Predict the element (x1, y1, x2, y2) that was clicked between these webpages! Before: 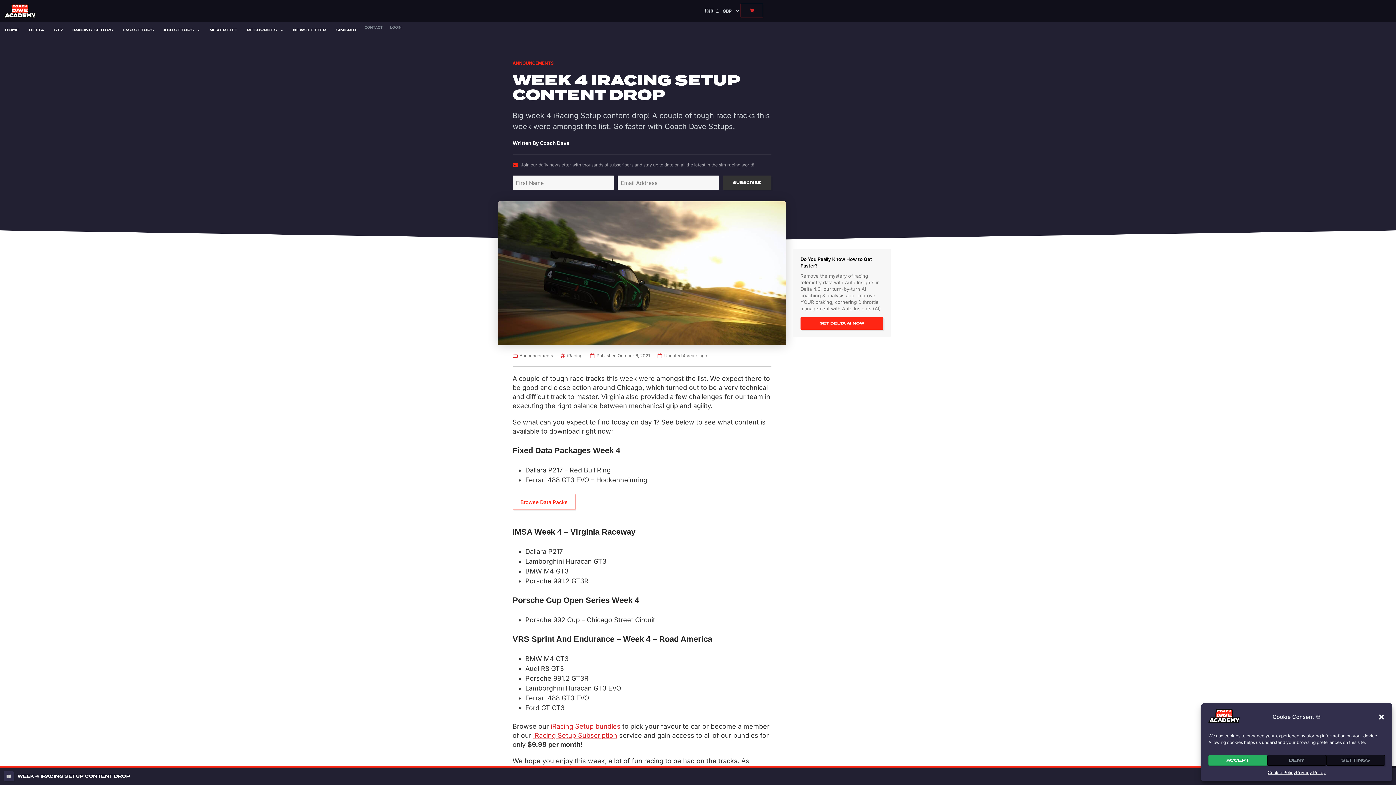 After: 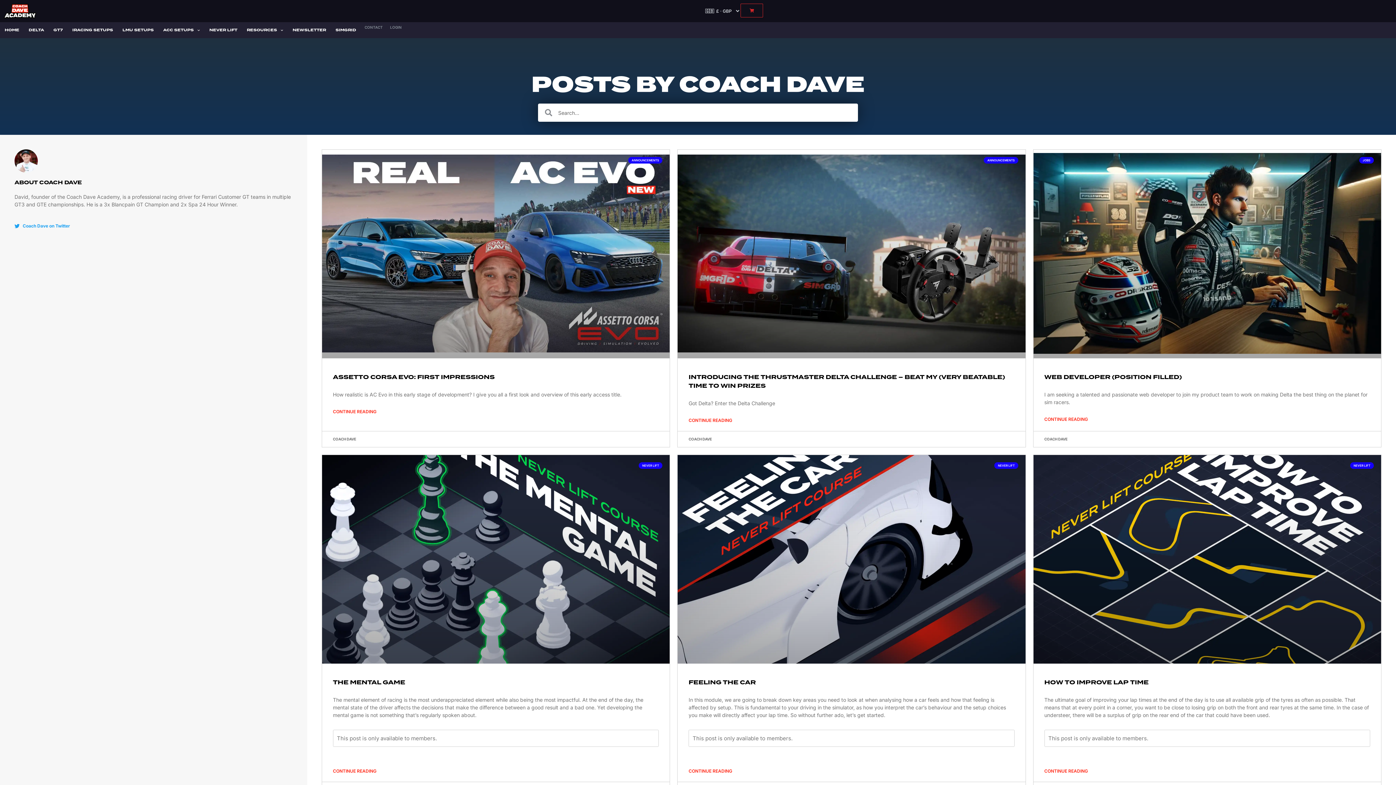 Action: bbox: (512, 139, 569, 147) label: Written By Coach Dave